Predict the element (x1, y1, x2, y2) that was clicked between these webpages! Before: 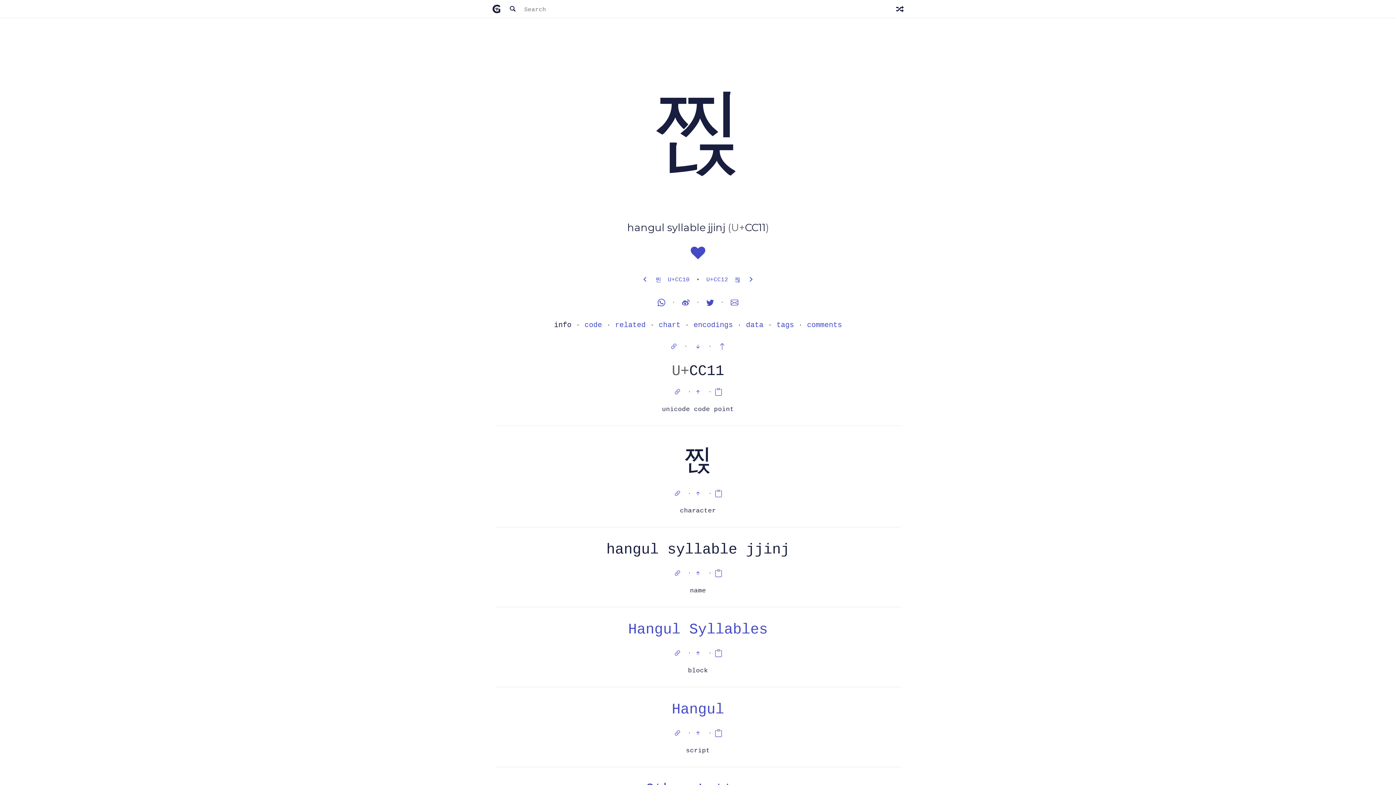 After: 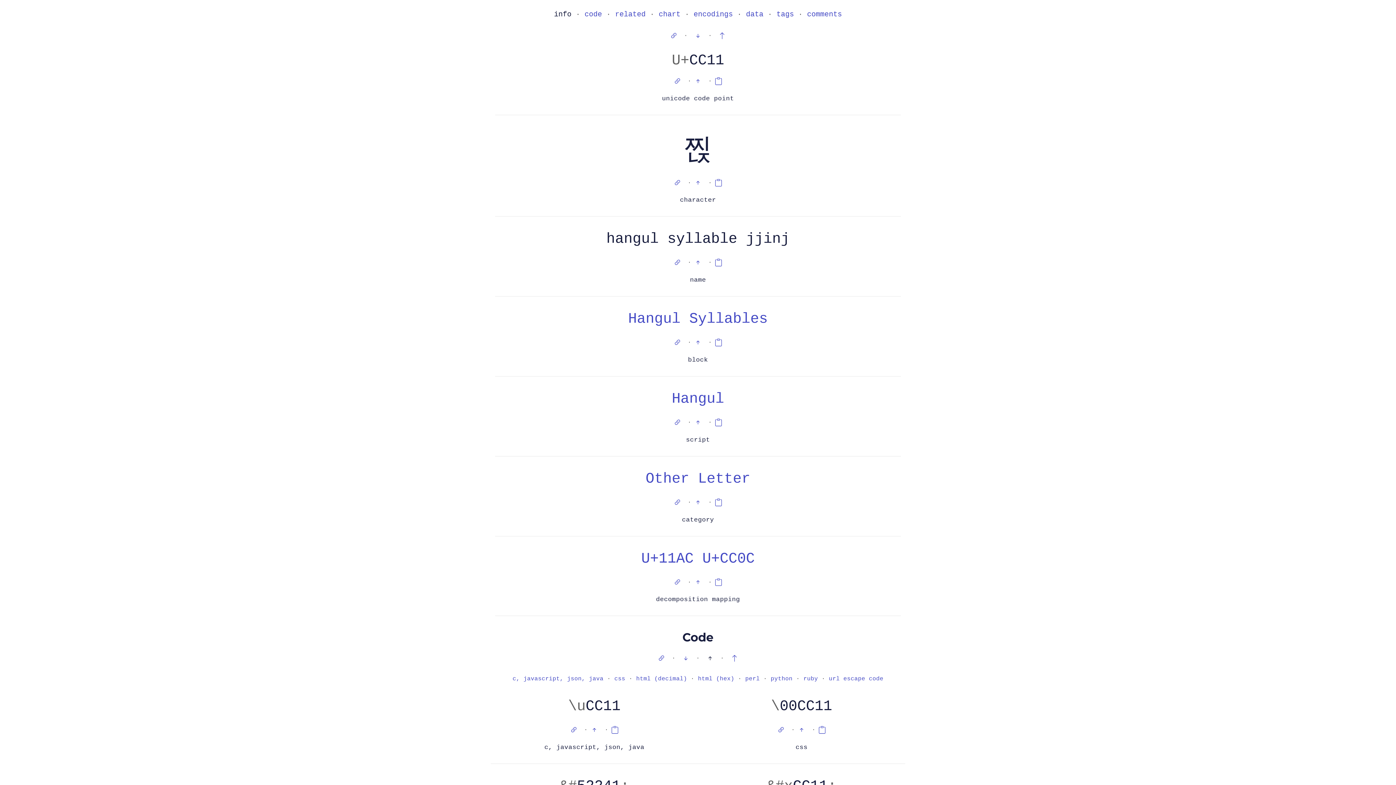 Action: bbox: (691, 650, 708, 657) label:  